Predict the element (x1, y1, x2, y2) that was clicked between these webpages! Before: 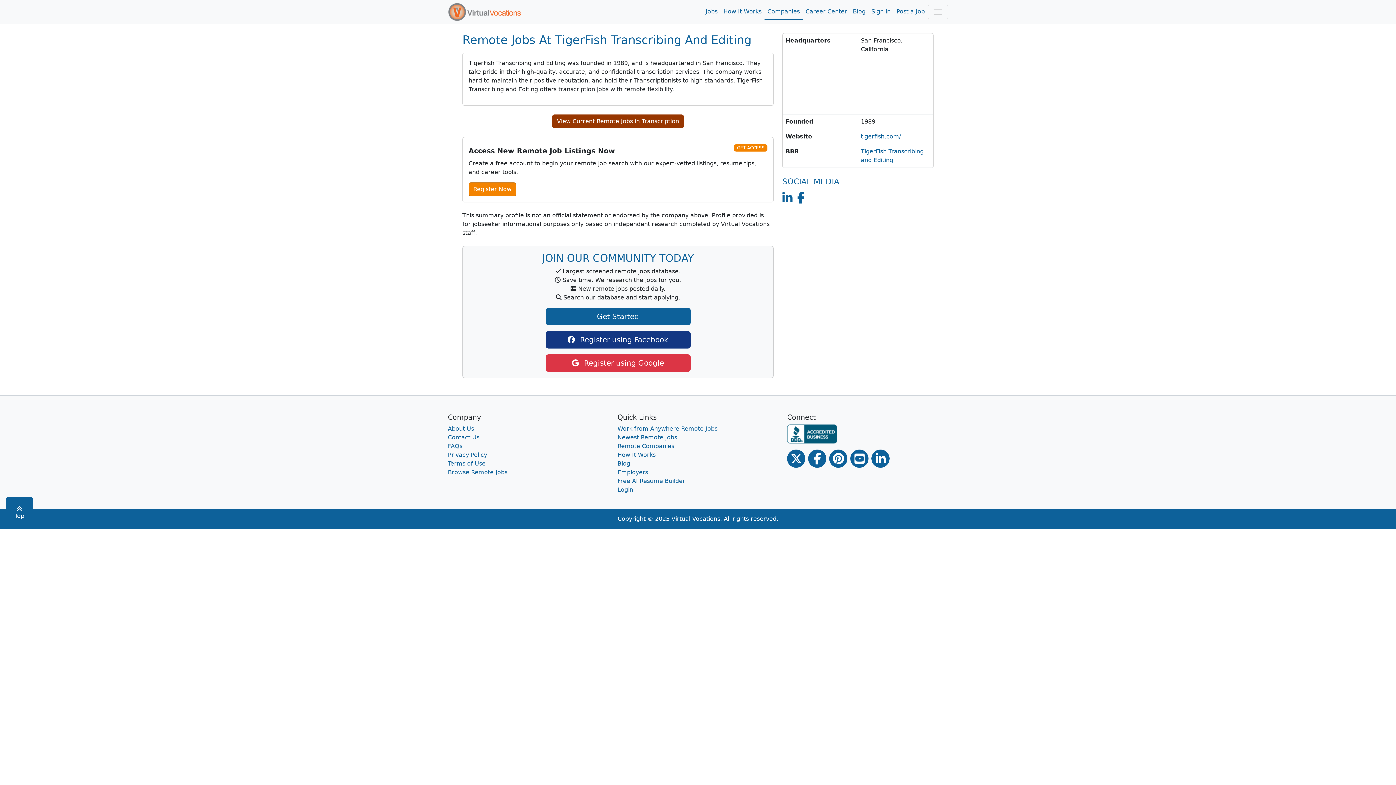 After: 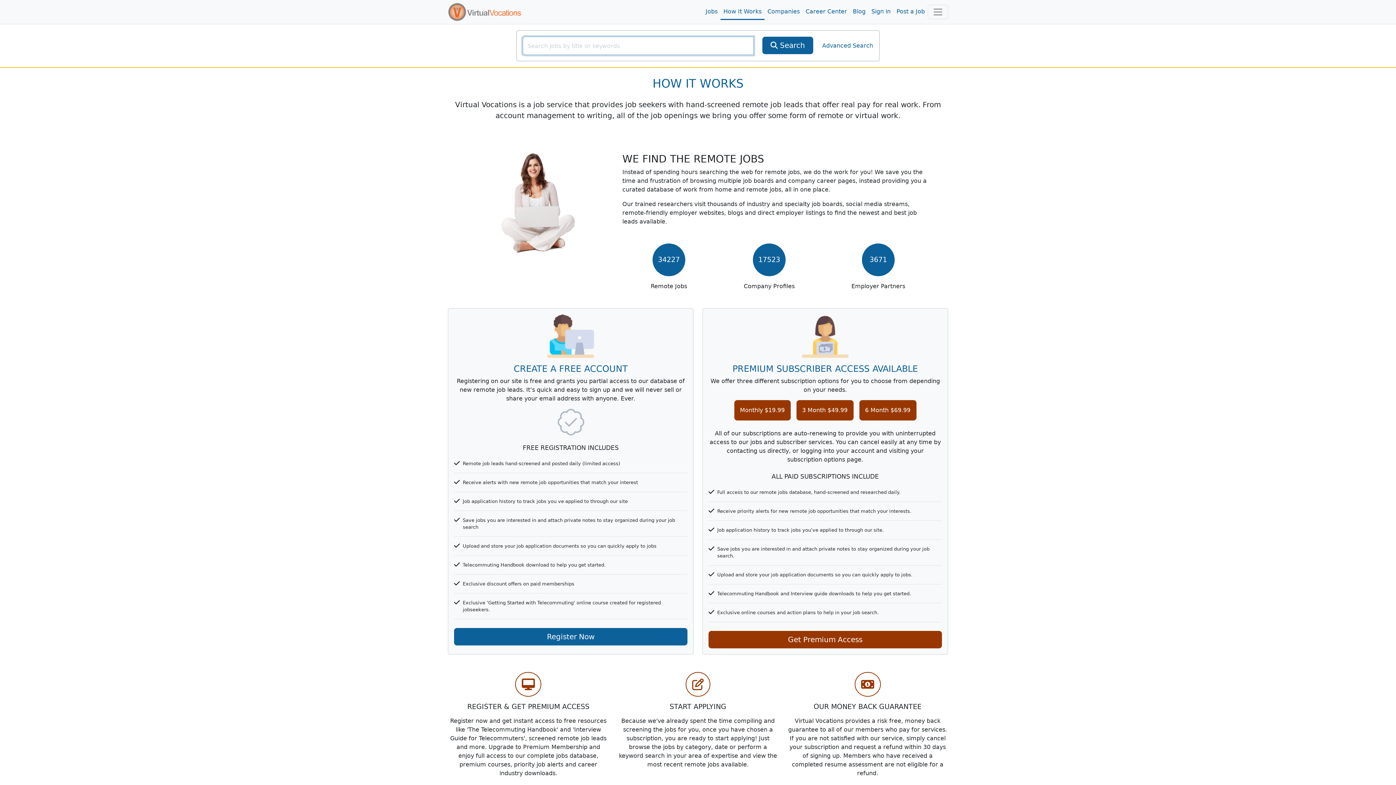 Action: bbox: (617, 451, 655, 458) label: How It Works